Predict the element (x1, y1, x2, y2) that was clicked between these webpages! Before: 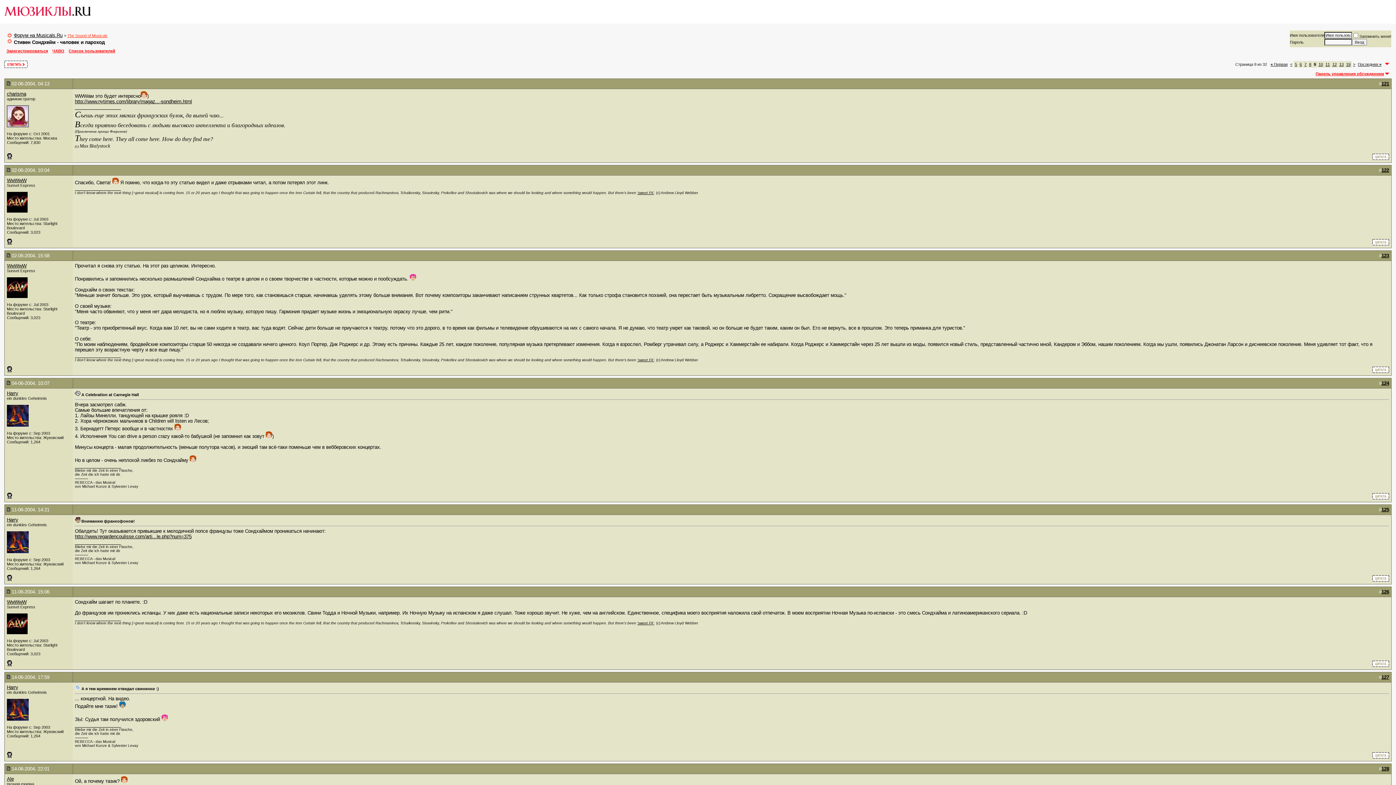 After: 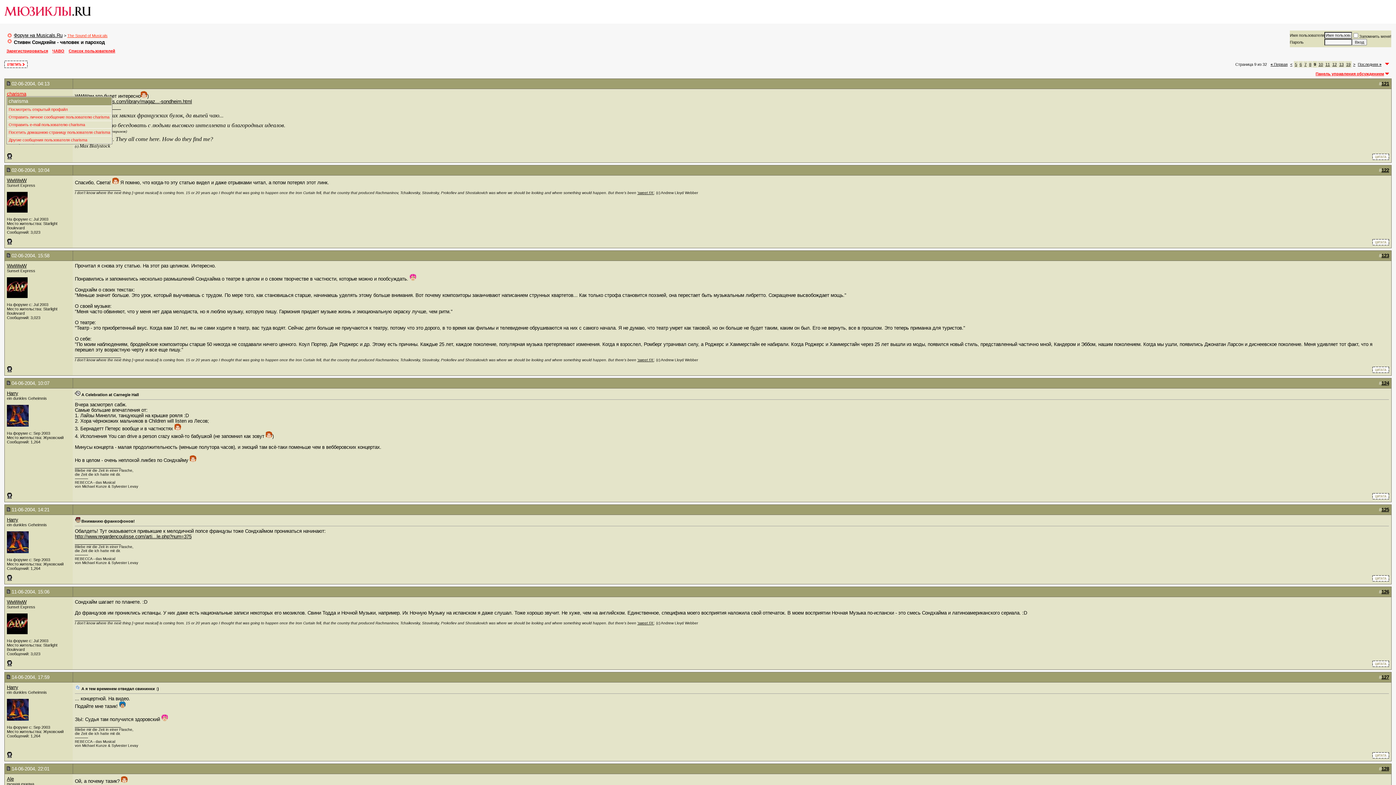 Action: label: charisma bbox: (6, 91, 26, 96)